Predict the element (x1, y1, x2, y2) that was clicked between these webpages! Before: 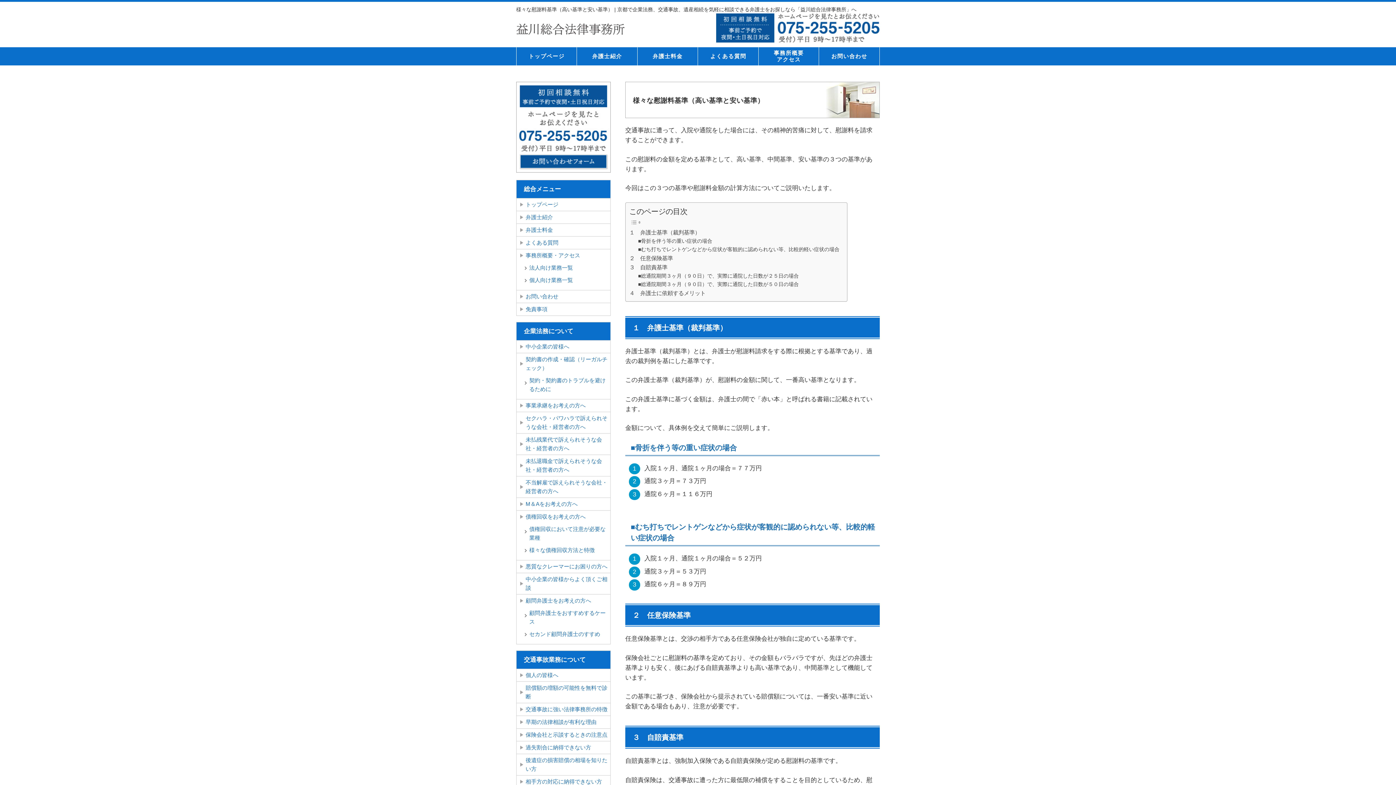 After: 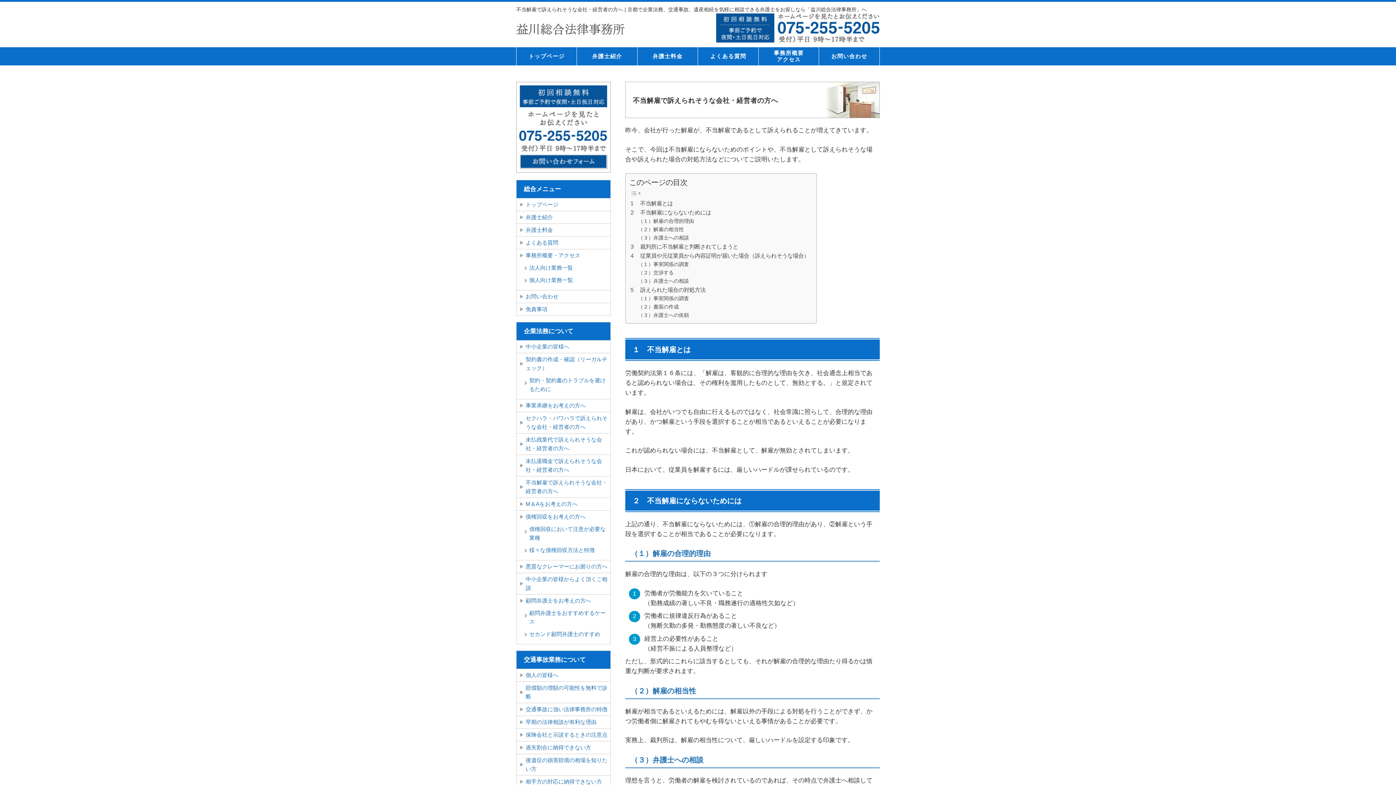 Action: bbox: (516, 476, 610, 497) label: 不当解雇で訴えられそうな会社・経営者の方へ